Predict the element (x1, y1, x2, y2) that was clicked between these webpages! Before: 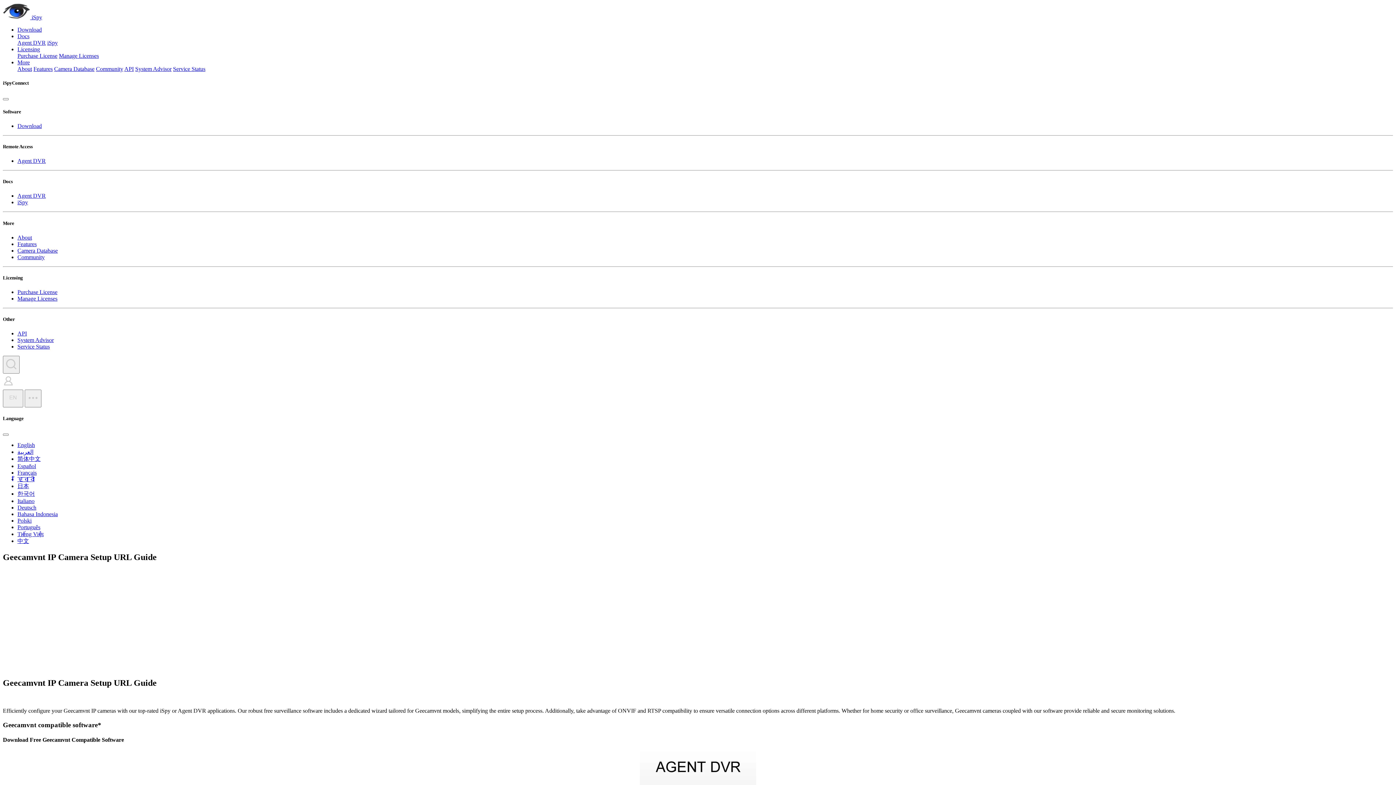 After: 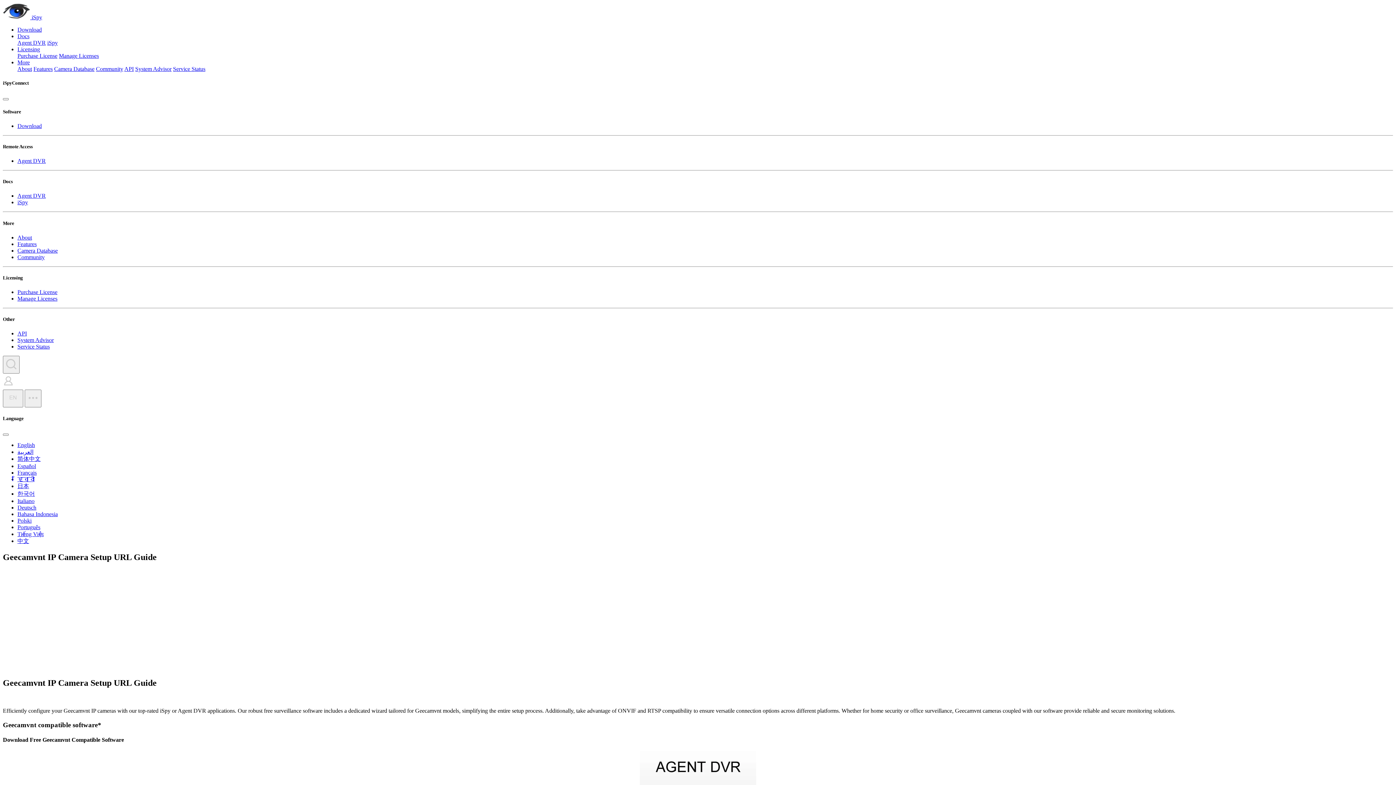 Action: label: Docs bbox: (17, 33, 29, 39)